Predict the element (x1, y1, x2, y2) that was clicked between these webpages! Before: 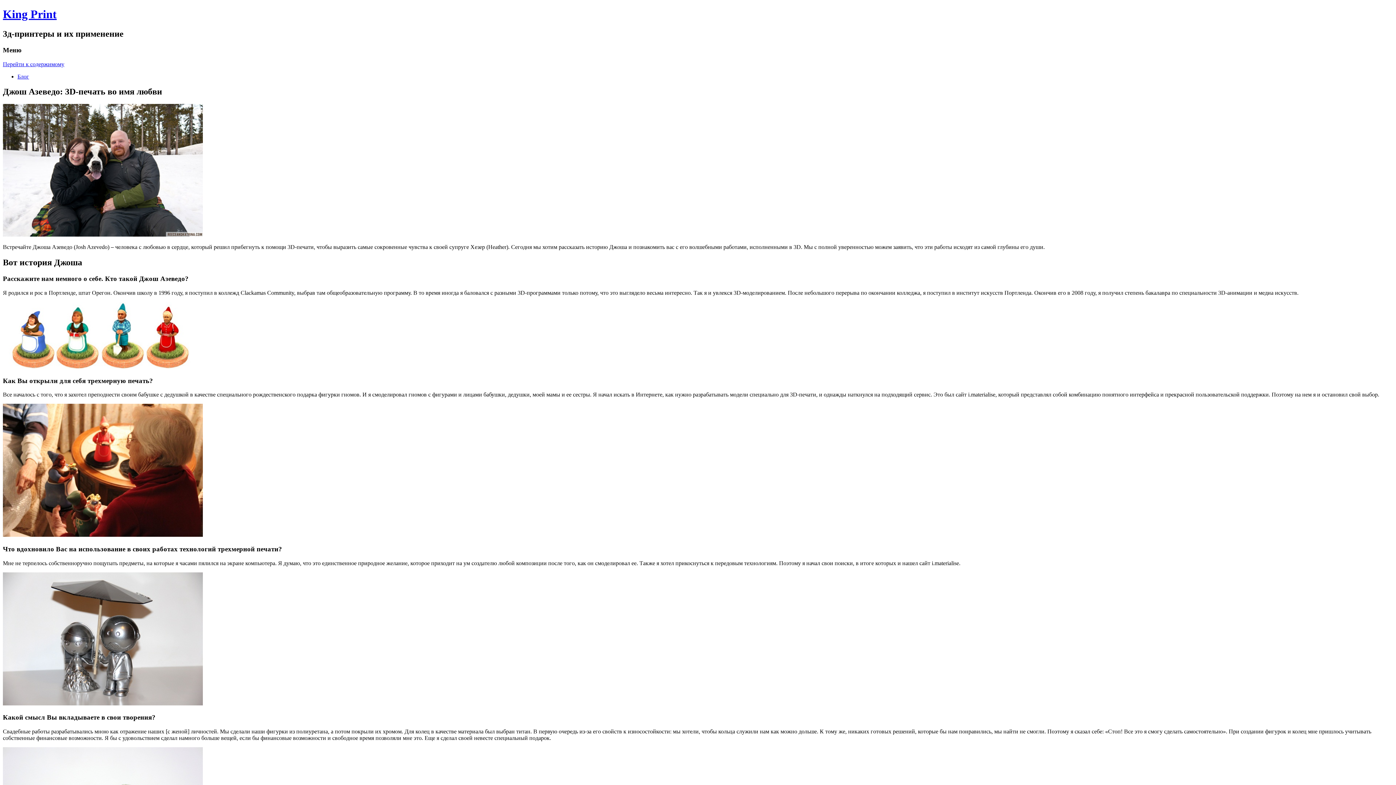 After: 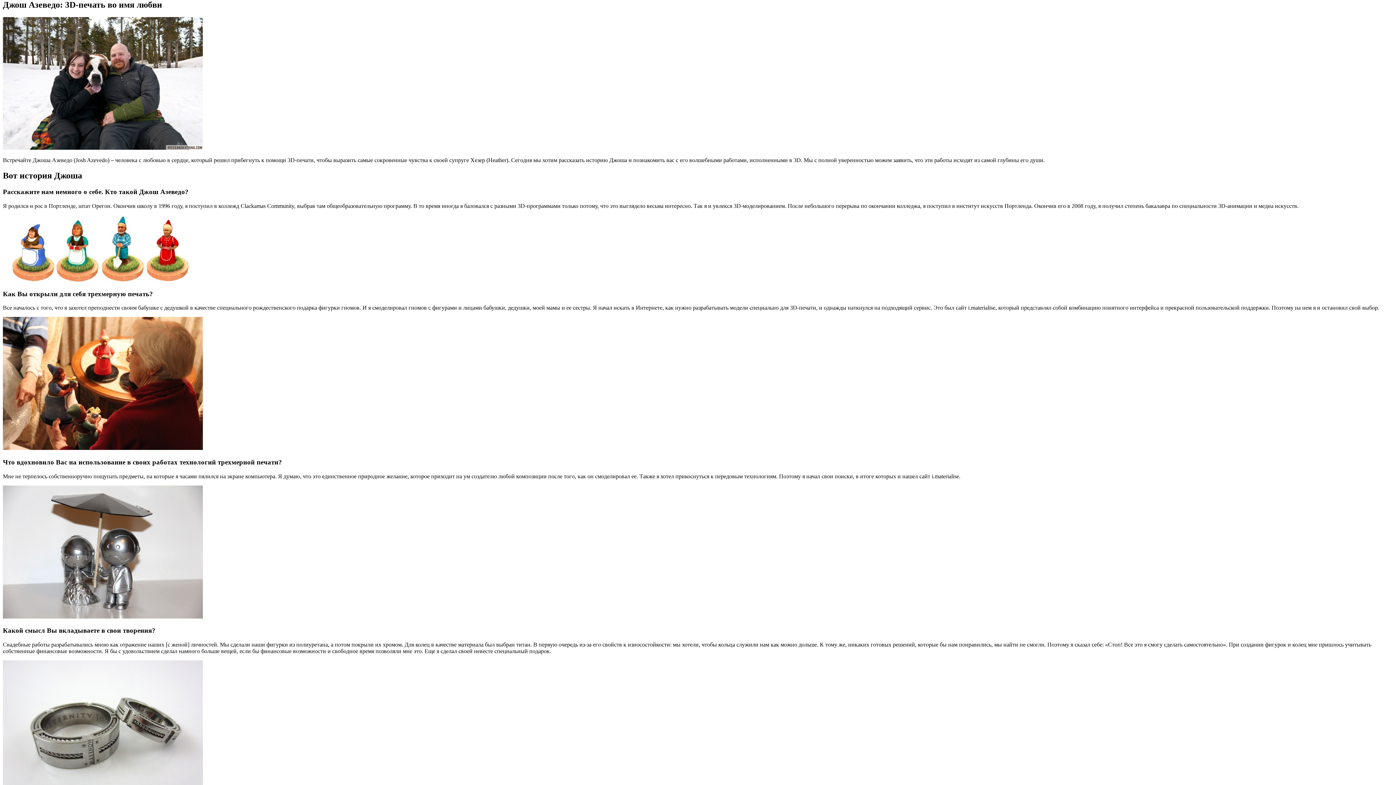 Action: label: Перейти к содержимому bbox: (2, 60, 64, 67)